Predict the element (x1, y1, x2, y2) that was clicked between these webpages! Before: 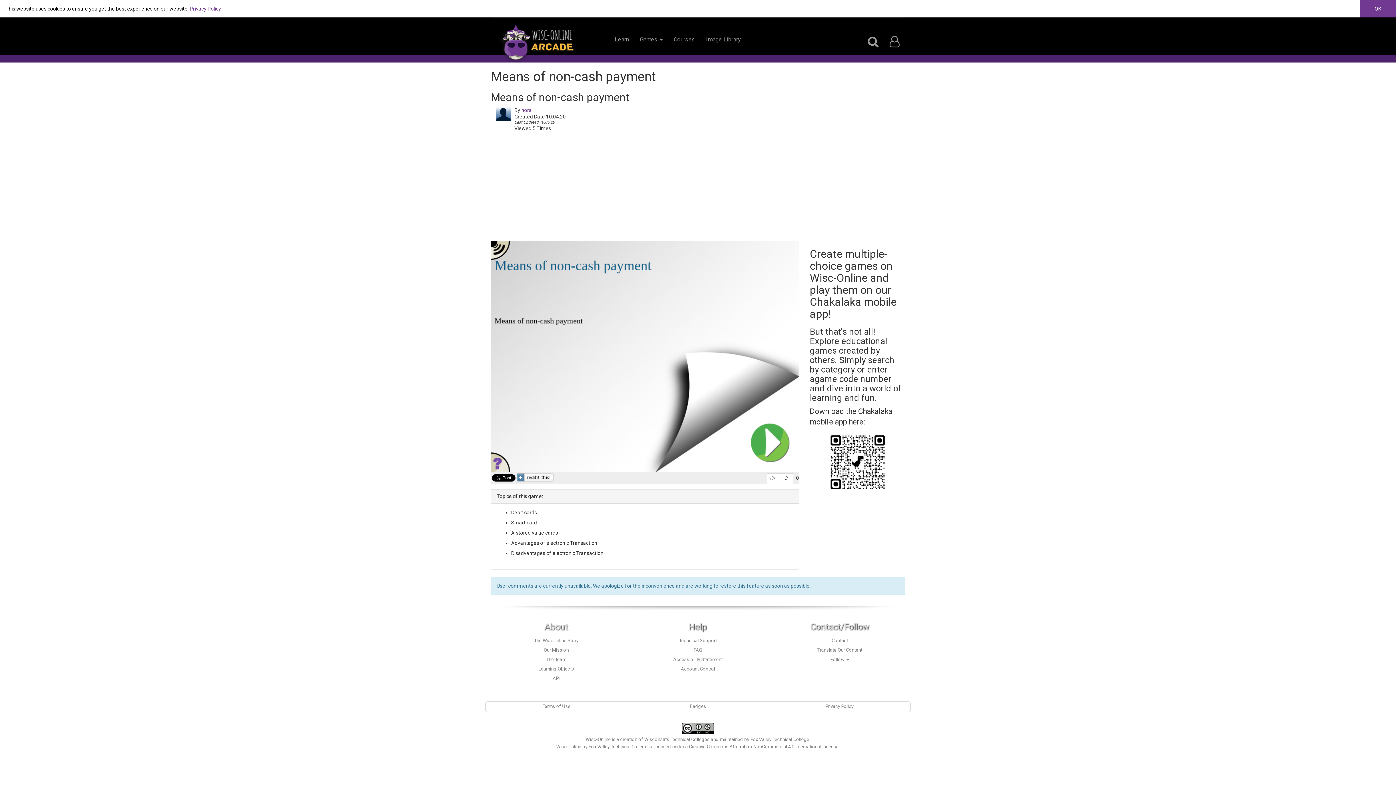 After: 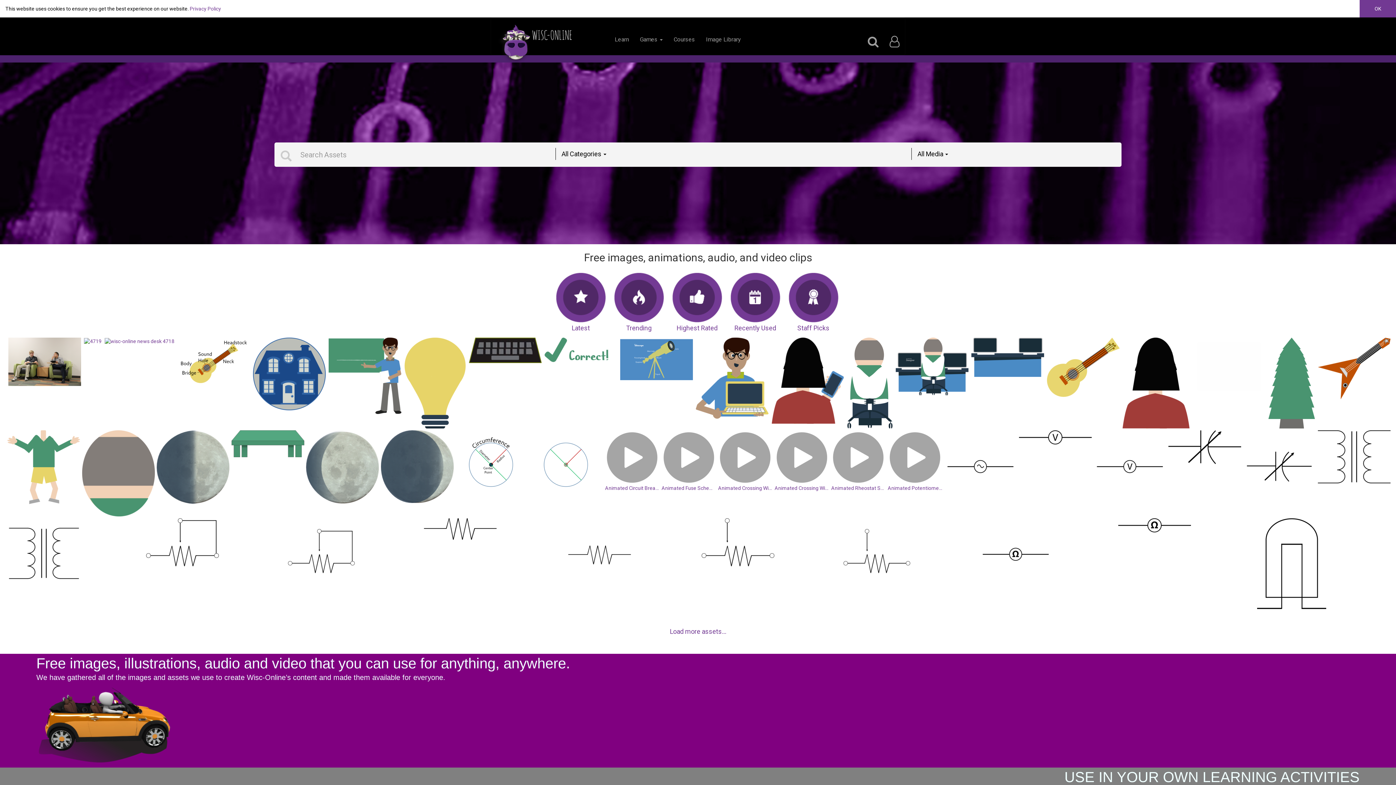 Action: bbox: (700, 30, 746, 48) label: Image Library